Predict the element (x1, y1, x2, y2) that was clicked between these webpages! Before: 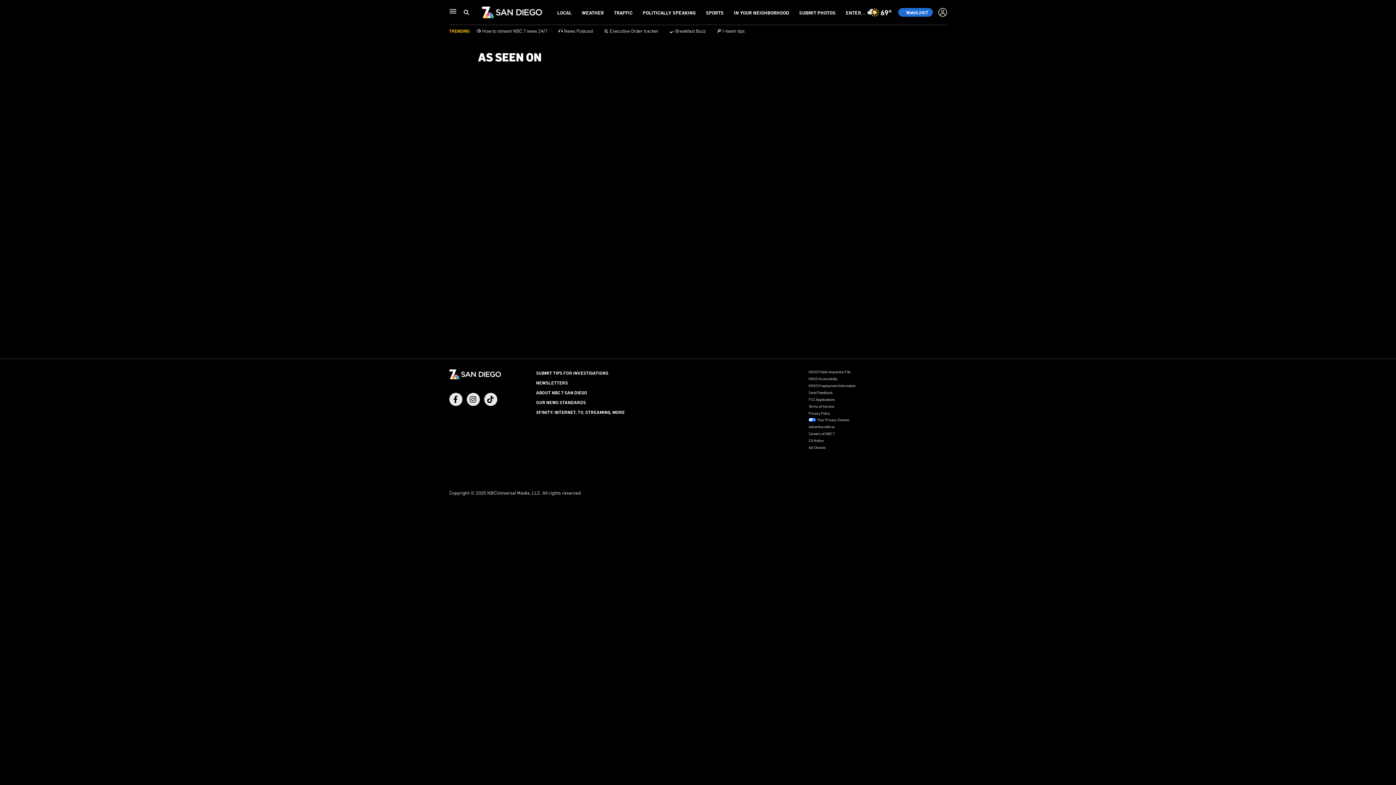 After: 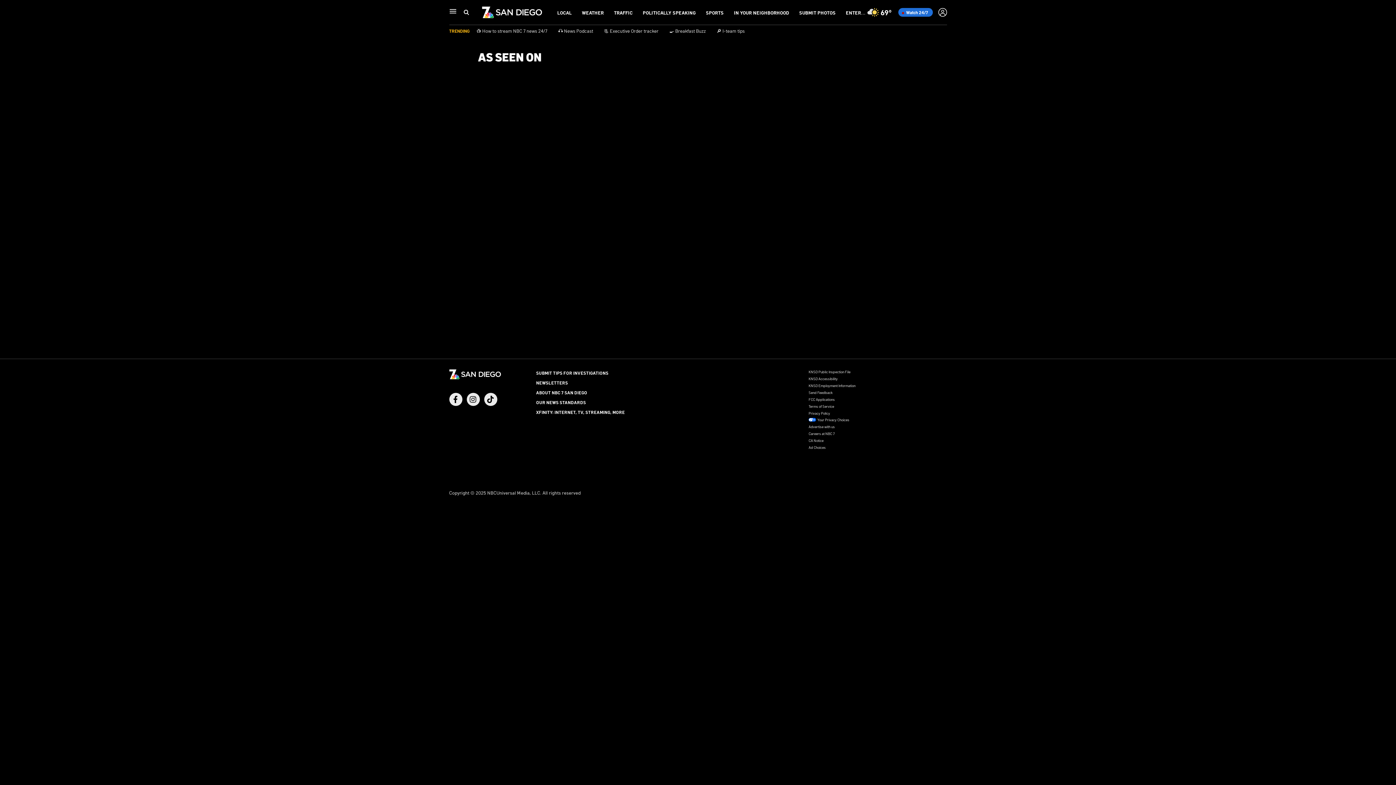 Action: label: Instagram bbox: (466, 393, 479, 406)